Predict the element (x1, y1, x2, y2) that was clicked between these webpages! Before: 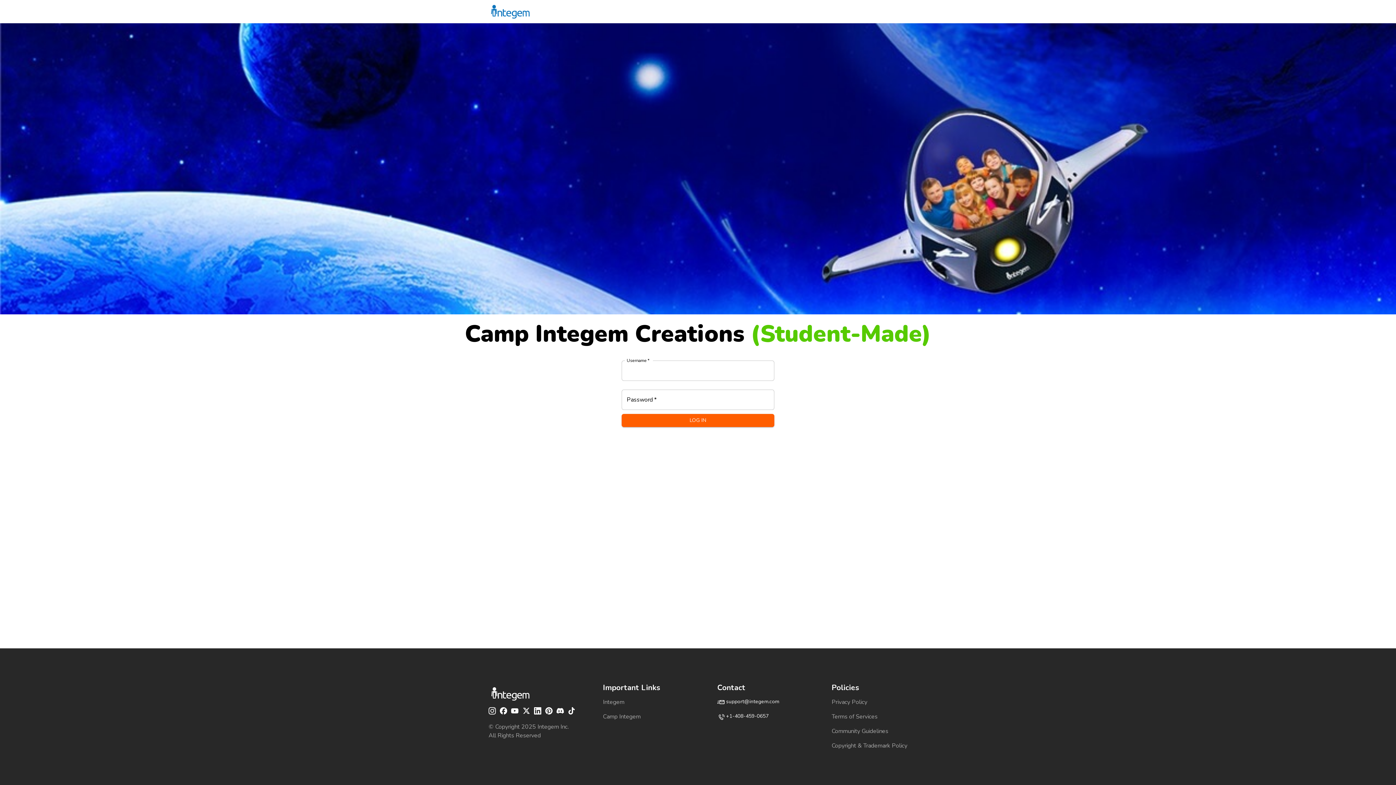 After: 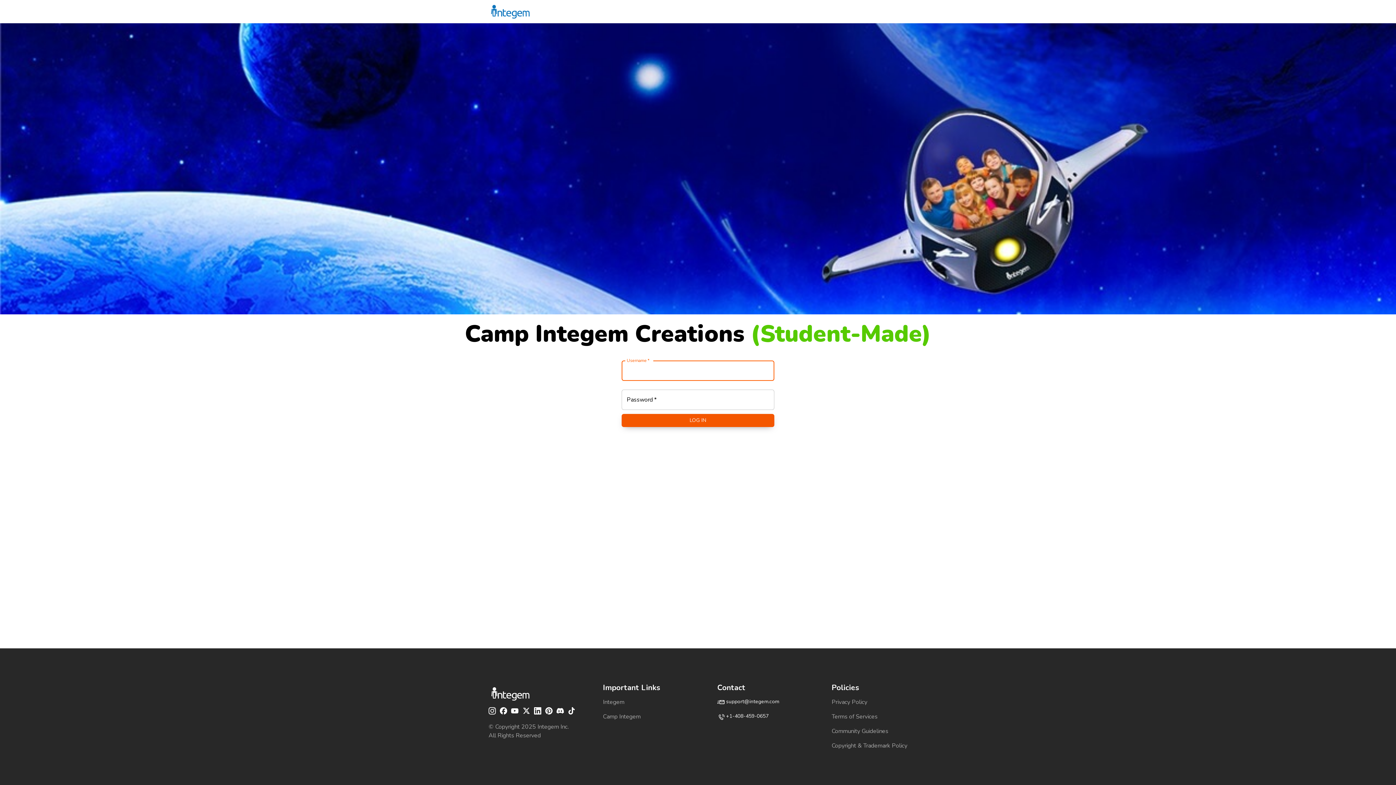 Action: bbox: (621, 414, 774, 427) label: LOG IN